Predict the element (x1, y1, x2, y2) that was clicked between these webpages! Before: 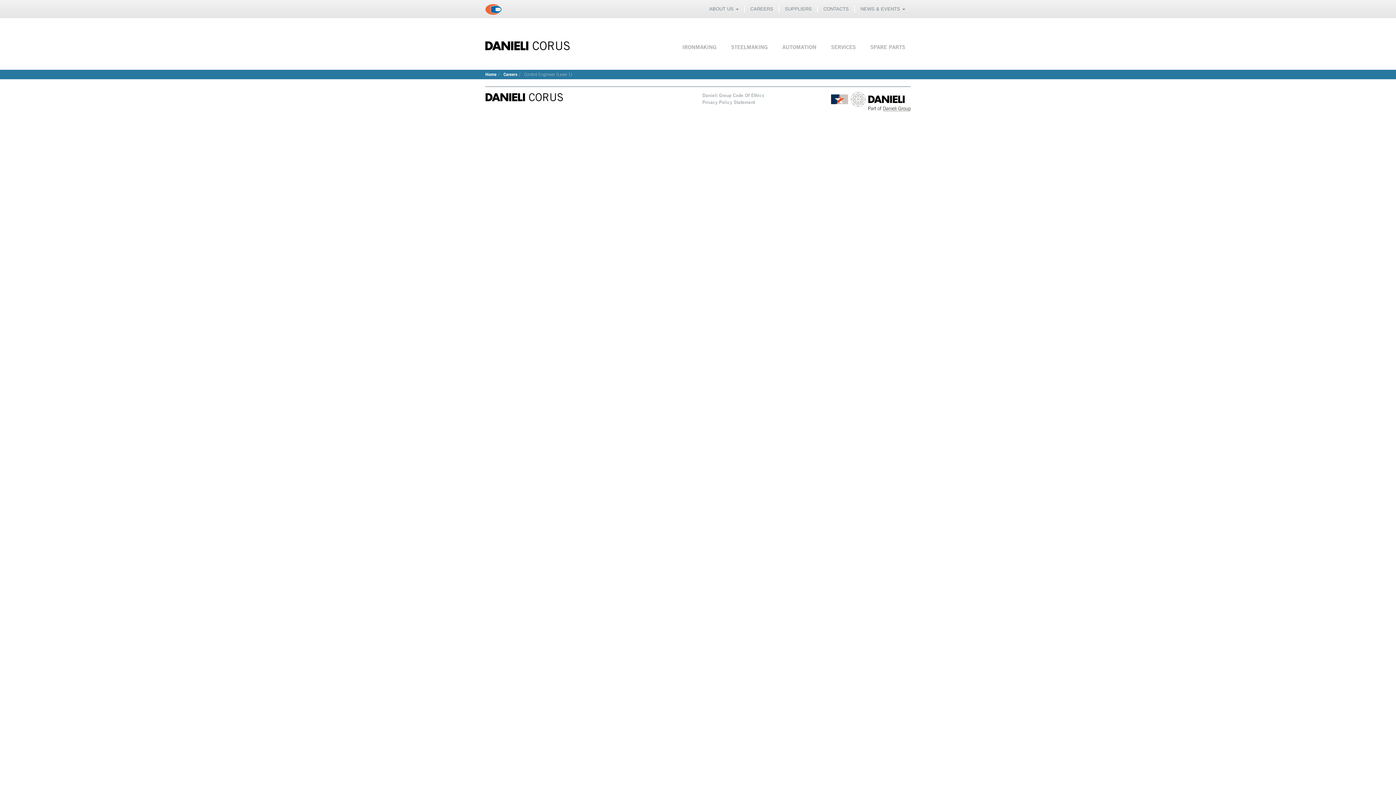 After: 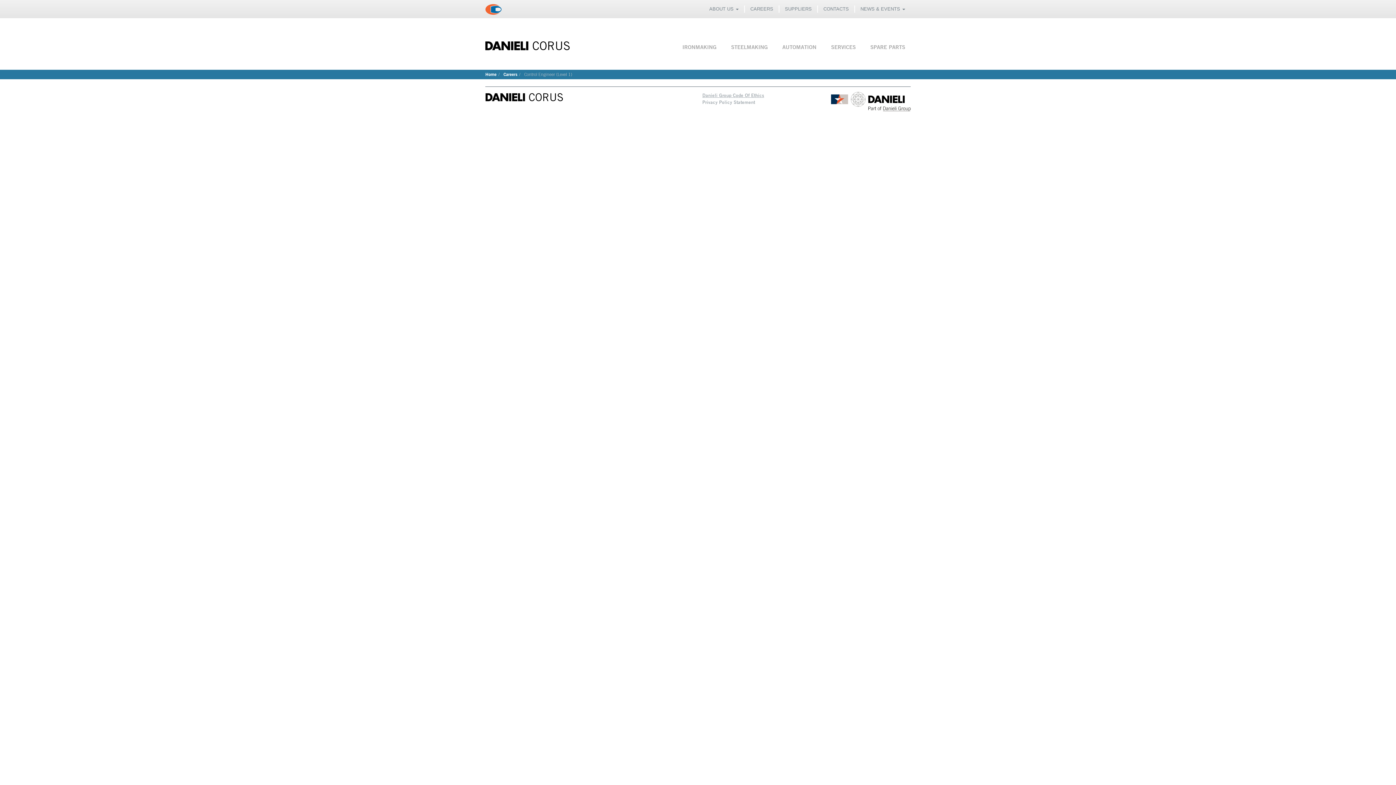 Action: bbox: (702, 92, 764, 98) label: Danieli Group Code Of Ethics